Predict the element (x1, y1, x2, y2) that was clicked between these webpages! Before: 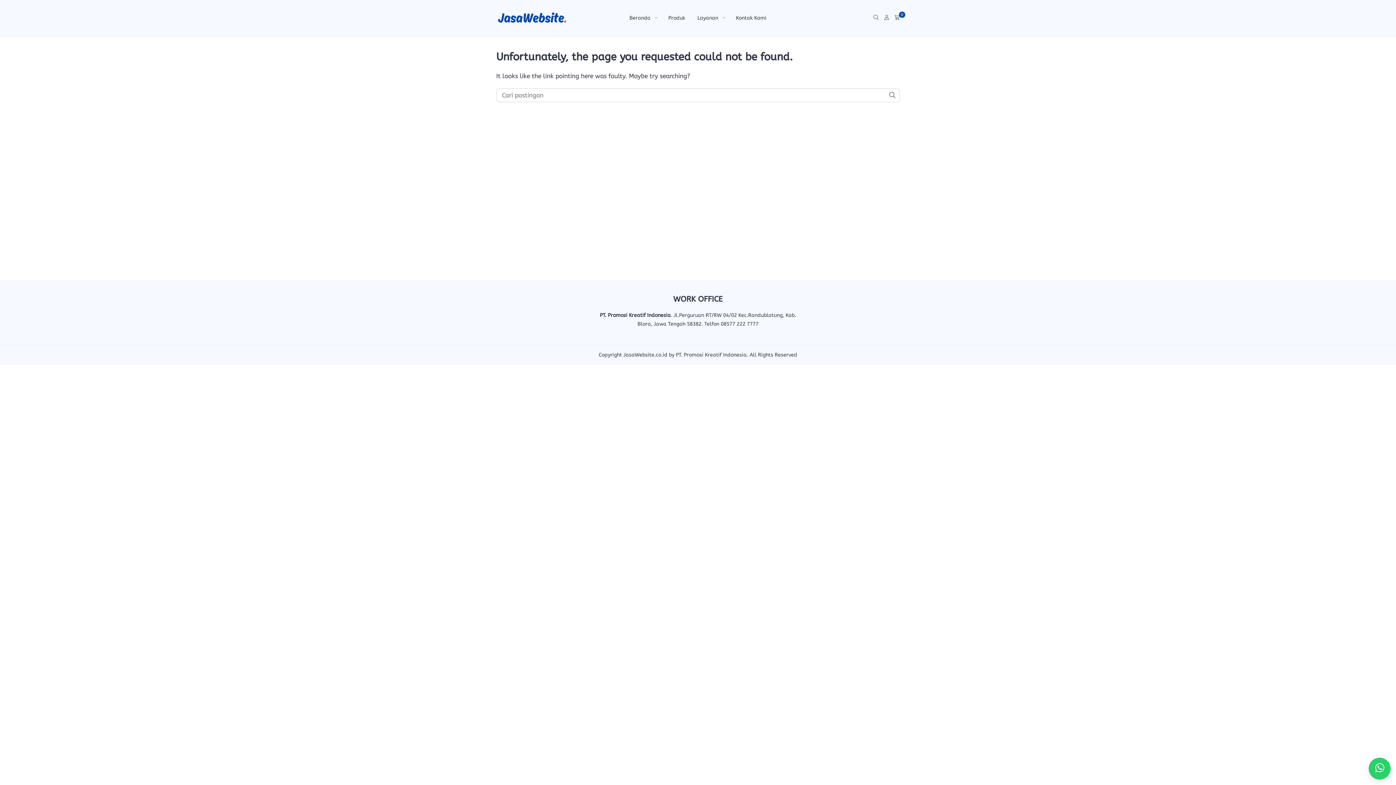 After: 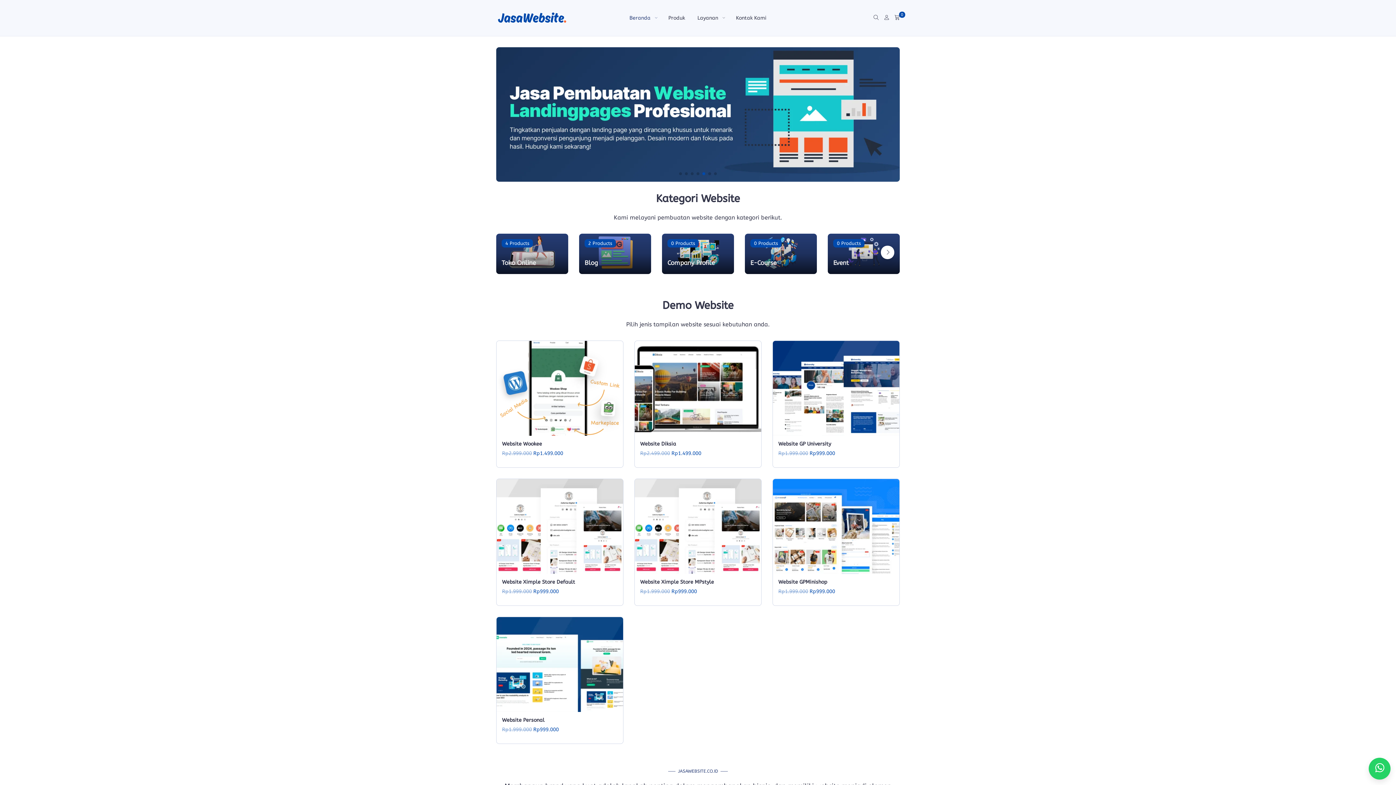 Action: bbox: (496, 0, 569, 36)